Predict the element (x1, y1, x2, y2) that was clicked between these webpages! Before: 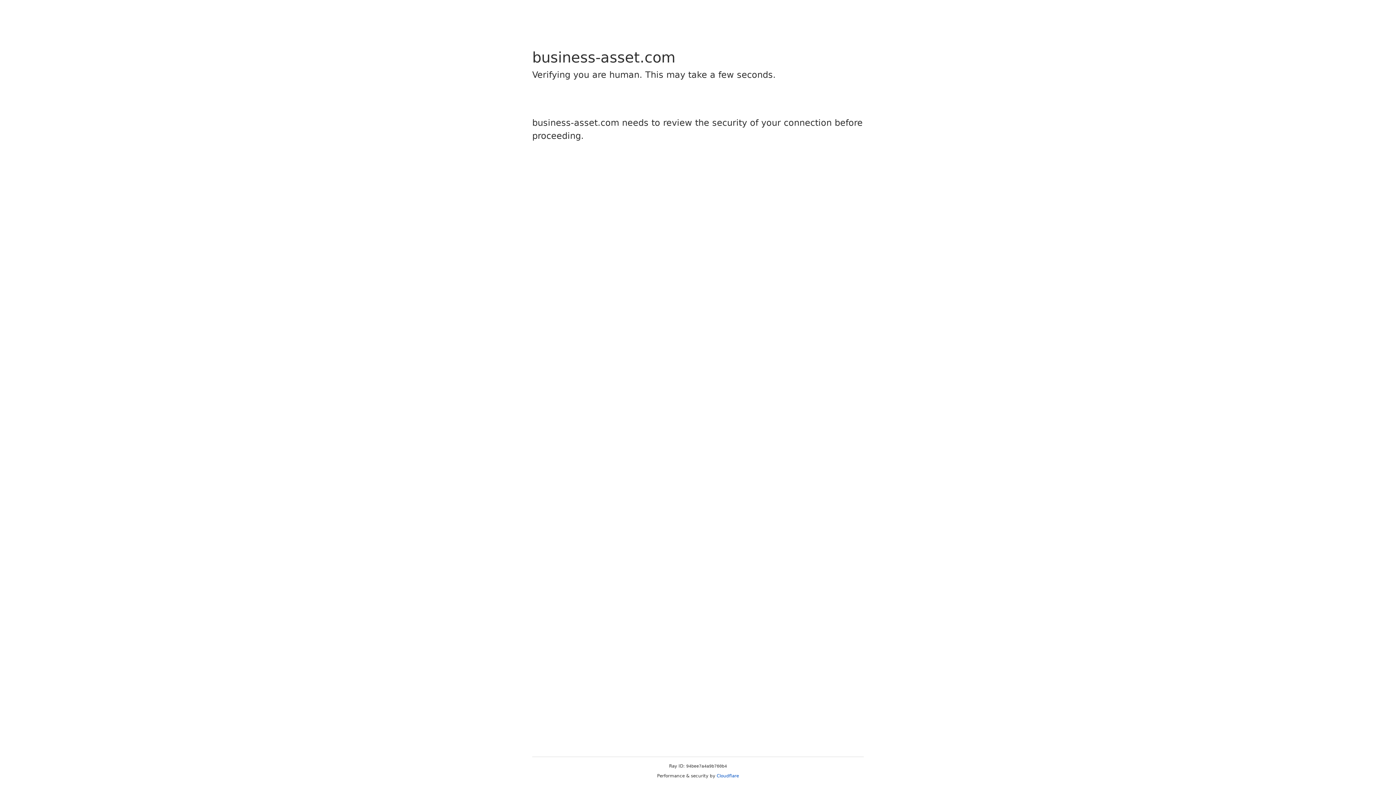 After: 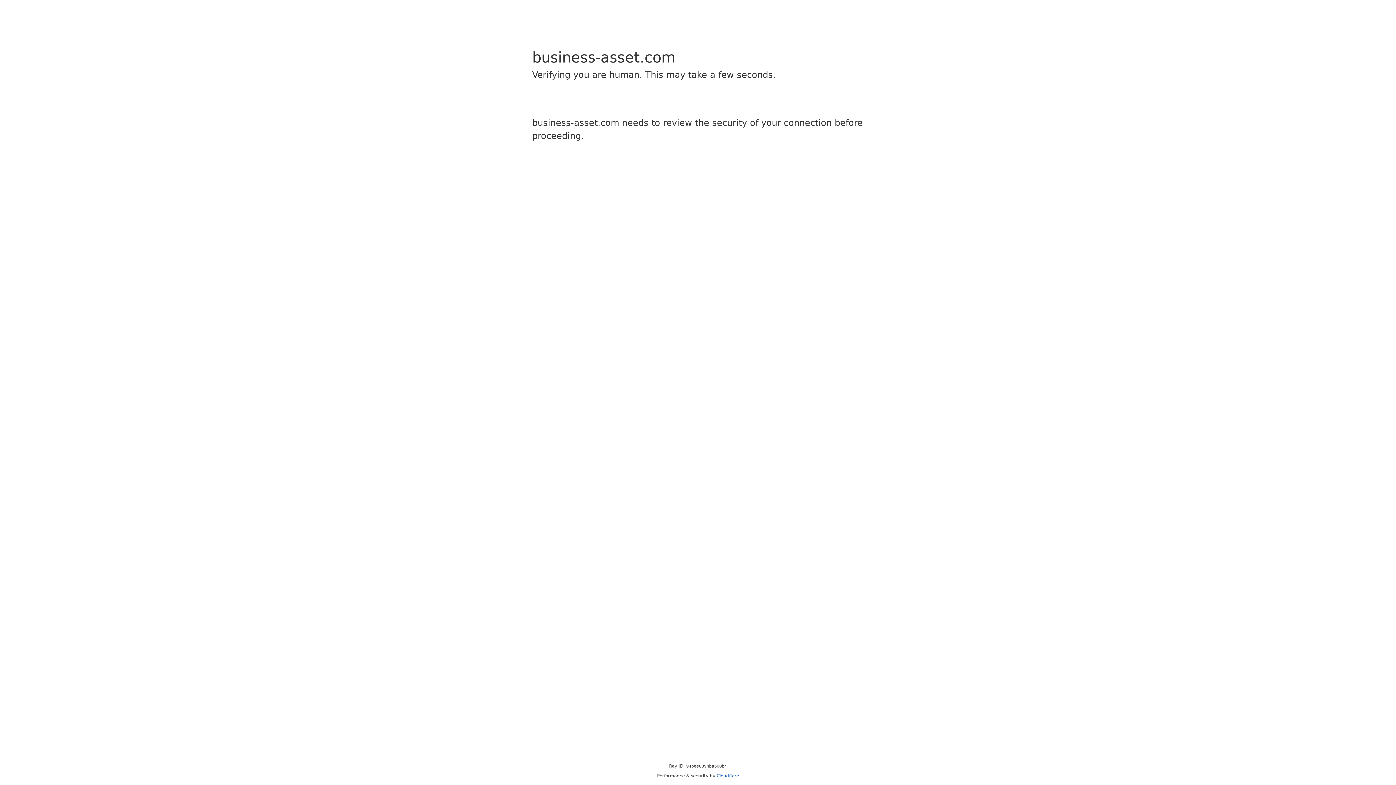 Action: label: Cloudflare bbox: (716, 773, 739, 778)